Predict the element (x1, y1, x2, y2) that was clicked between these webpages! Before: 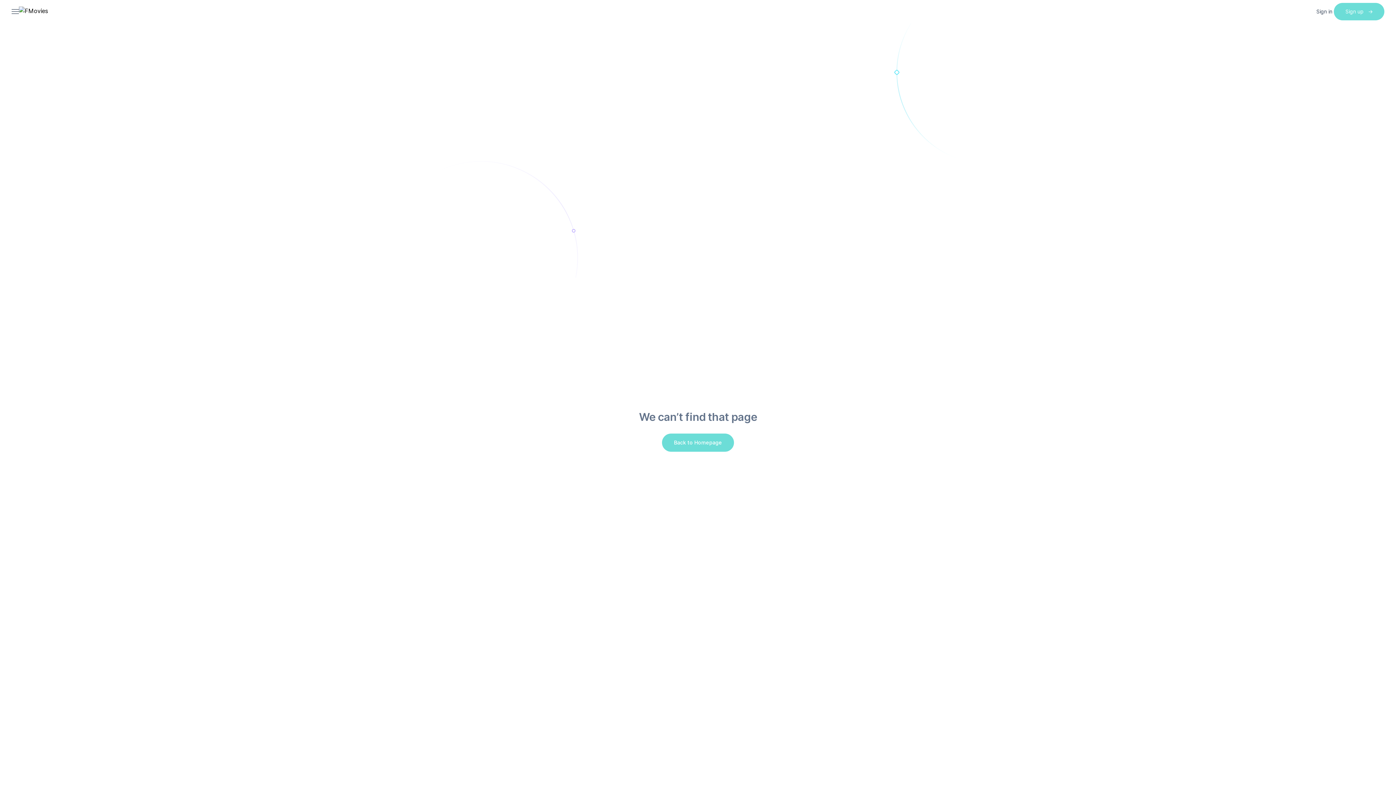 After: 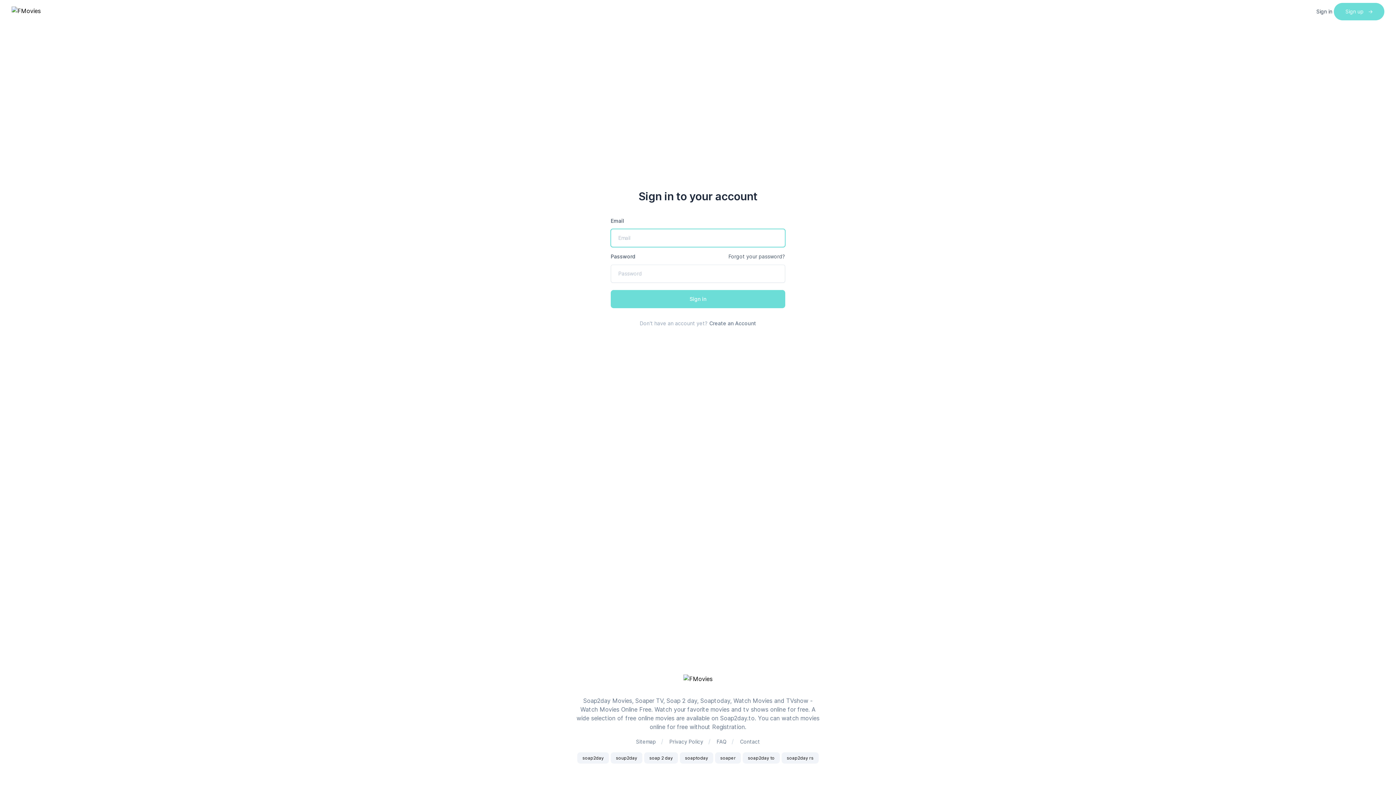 Action: bbox: (1315, 5, 1334, 18) label: Sign in